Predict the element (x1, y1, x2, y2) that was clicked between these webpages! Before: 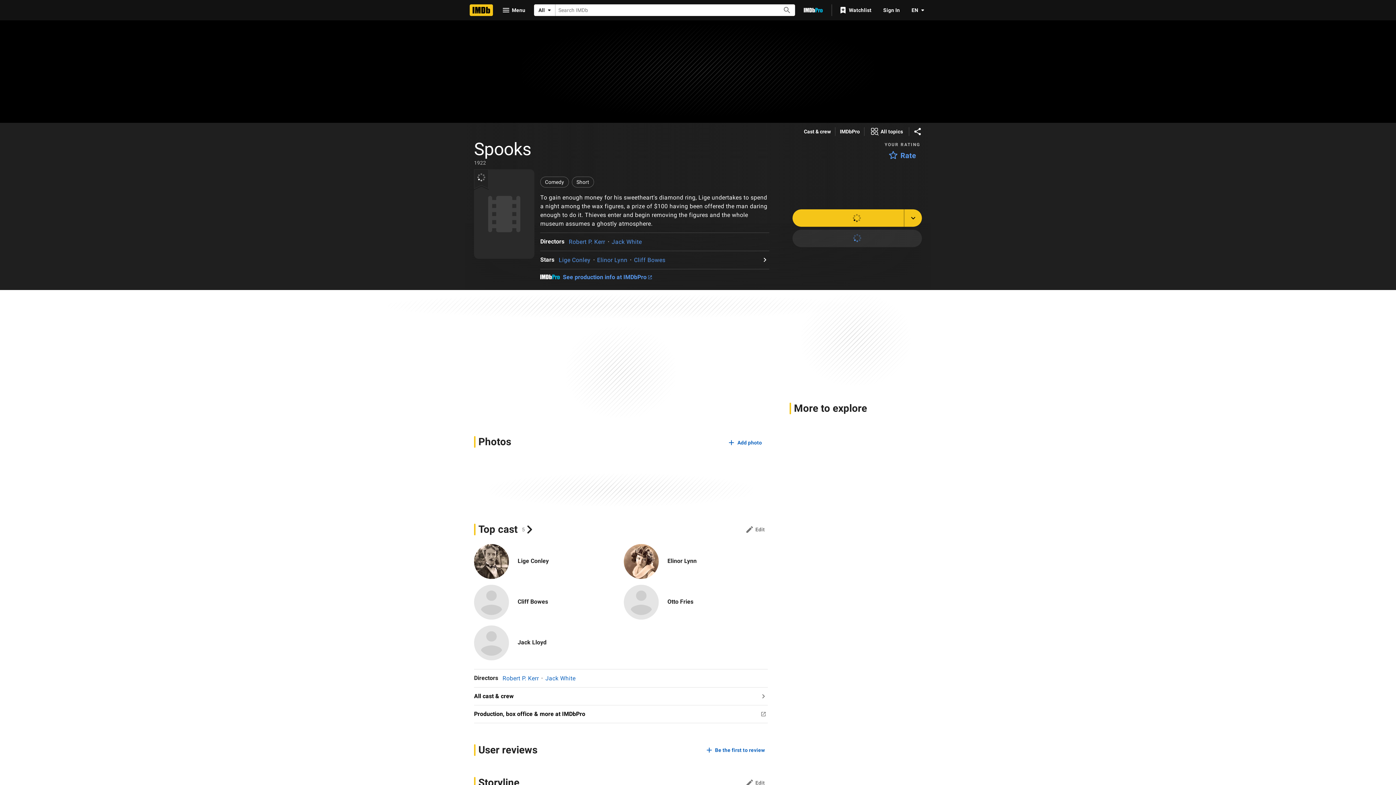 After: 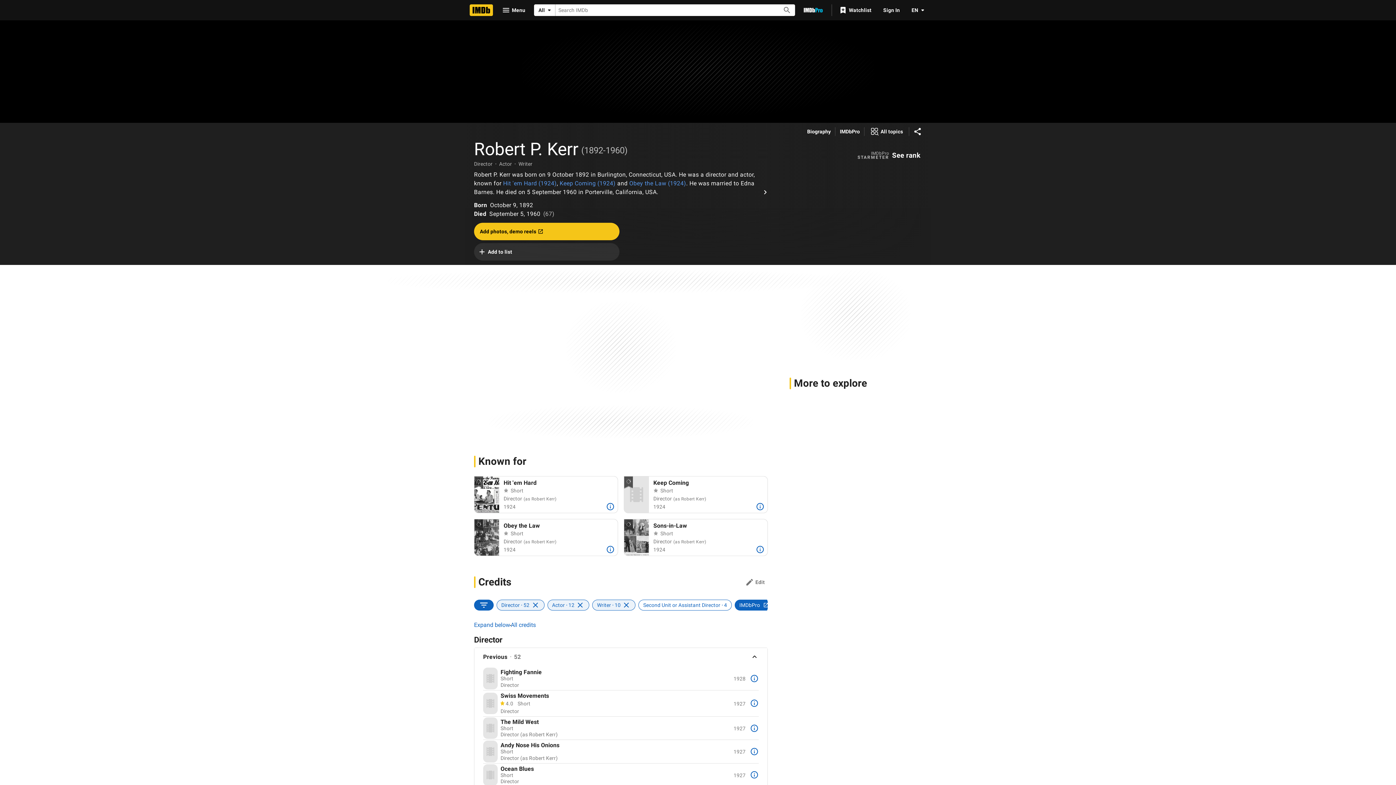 Action: label: Robert P. Kerr bbox: (502, 675, 539, 682)